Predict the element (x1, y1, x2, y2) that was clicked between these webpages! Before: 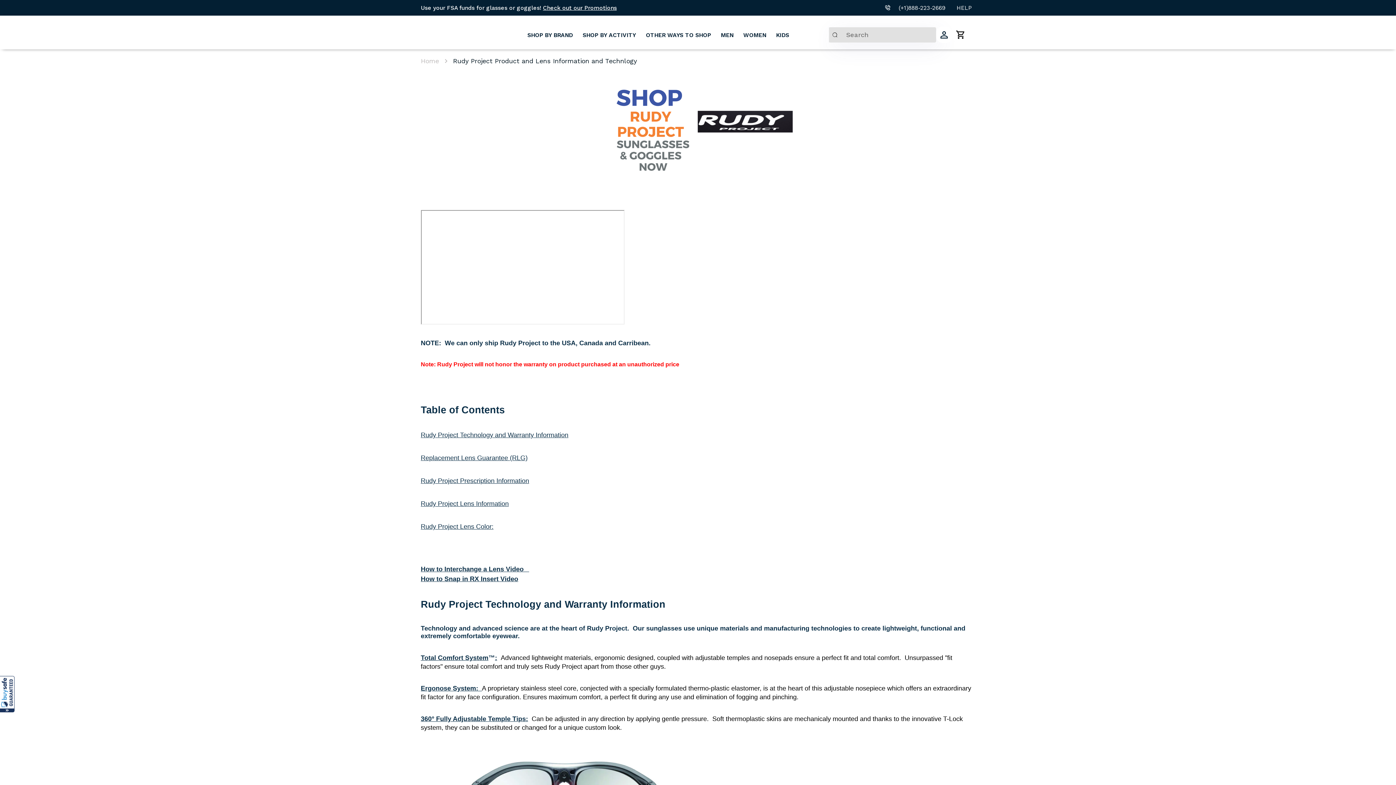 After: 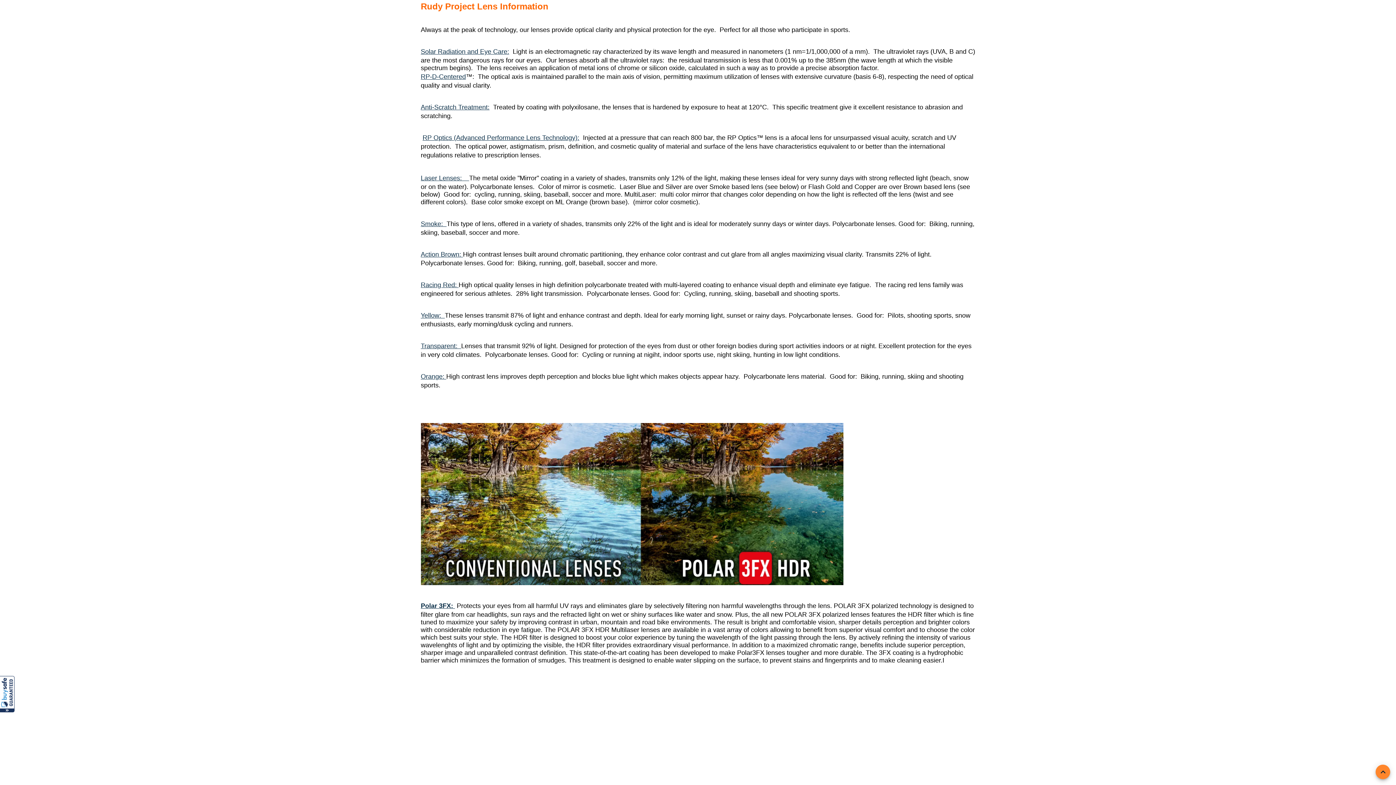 Action: label: Rudy Project Lens Information bbox: (420, 500, 508, 507)